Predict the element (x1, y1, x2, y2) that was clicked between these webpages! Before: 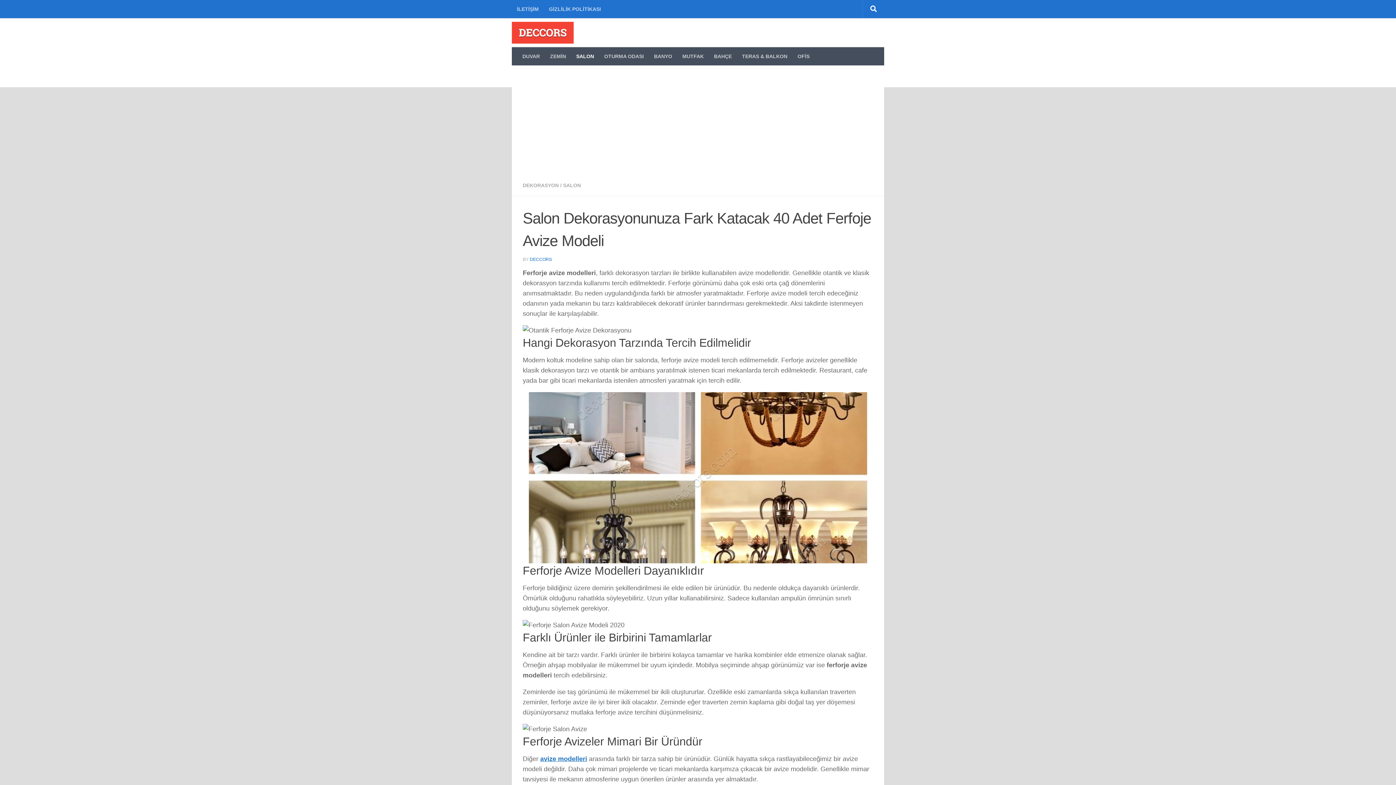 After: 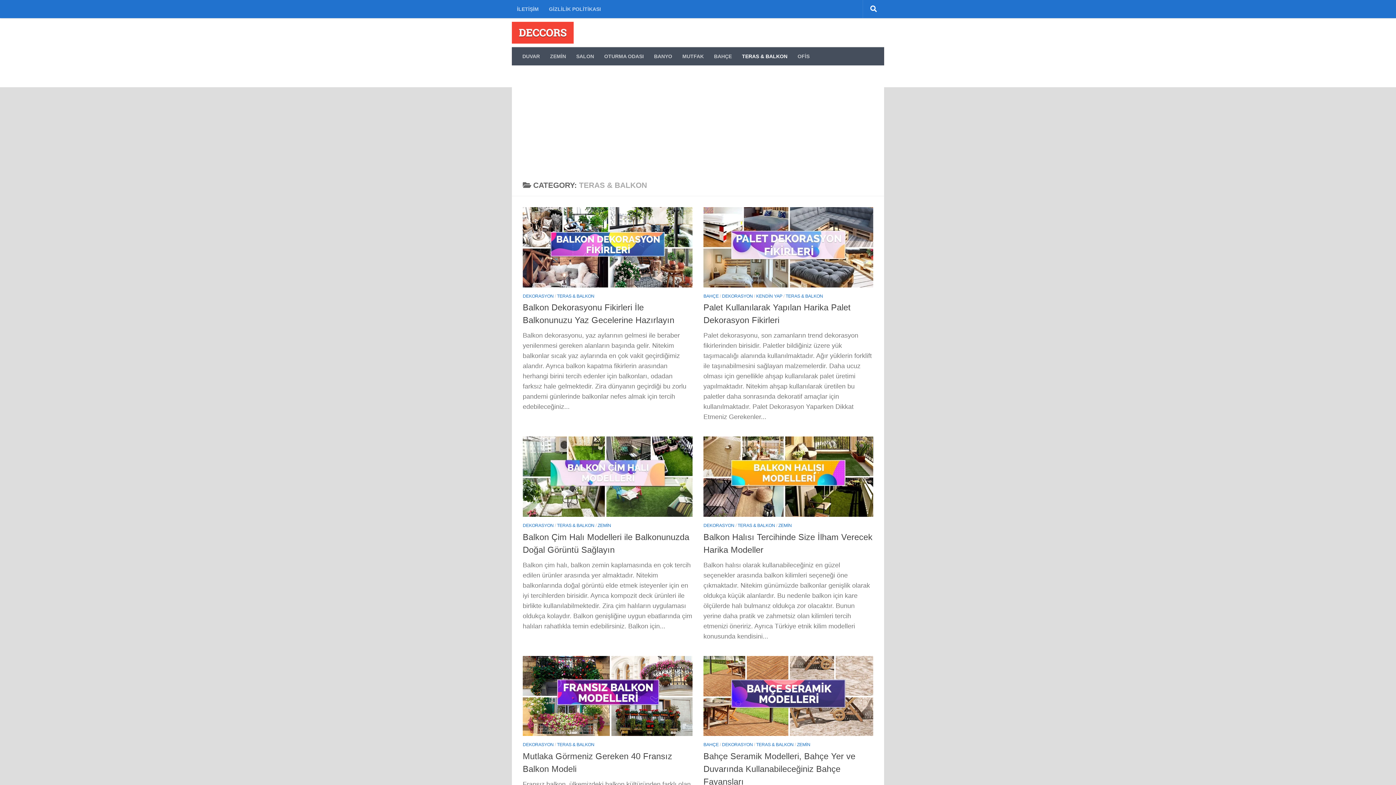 Action: bbox: (737, 47, 792, 65) label: TERAS & BALKON